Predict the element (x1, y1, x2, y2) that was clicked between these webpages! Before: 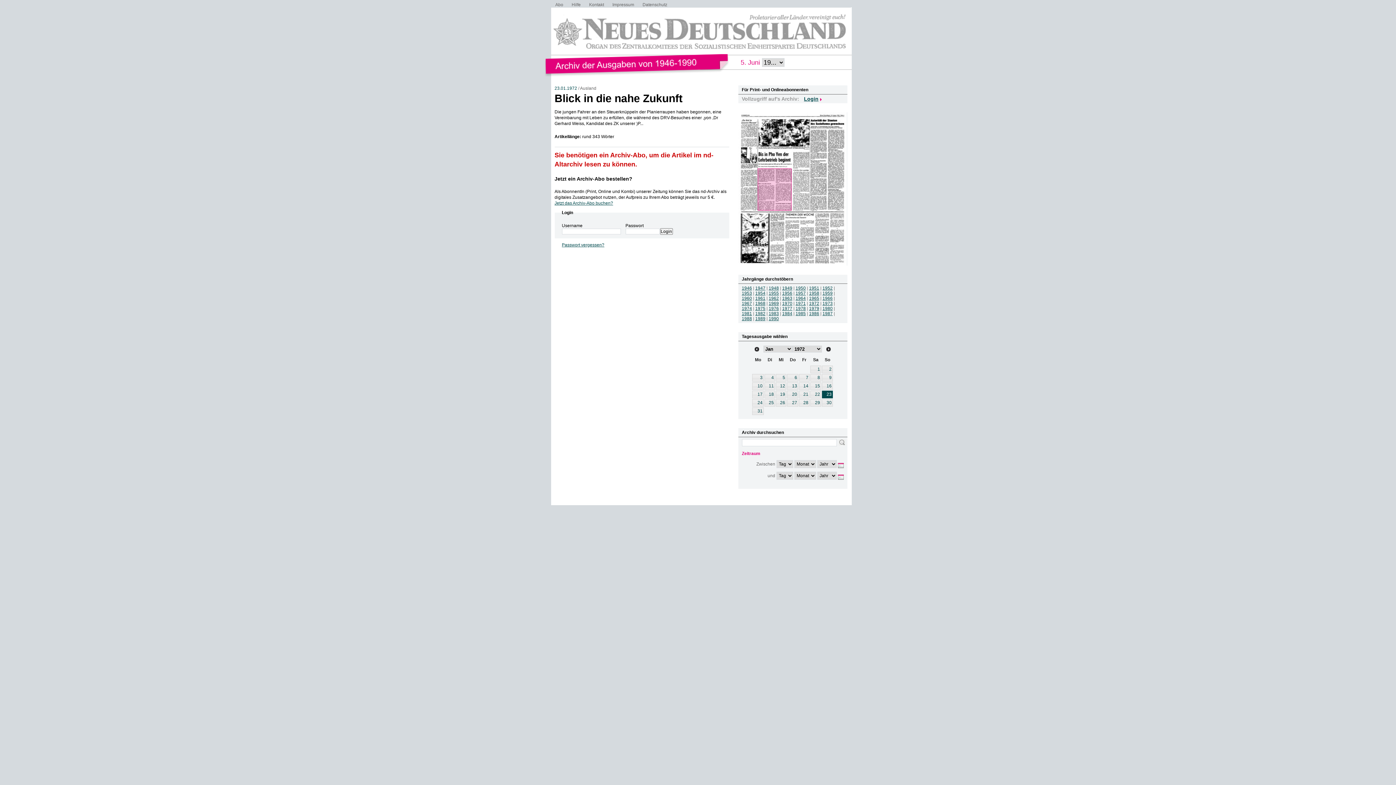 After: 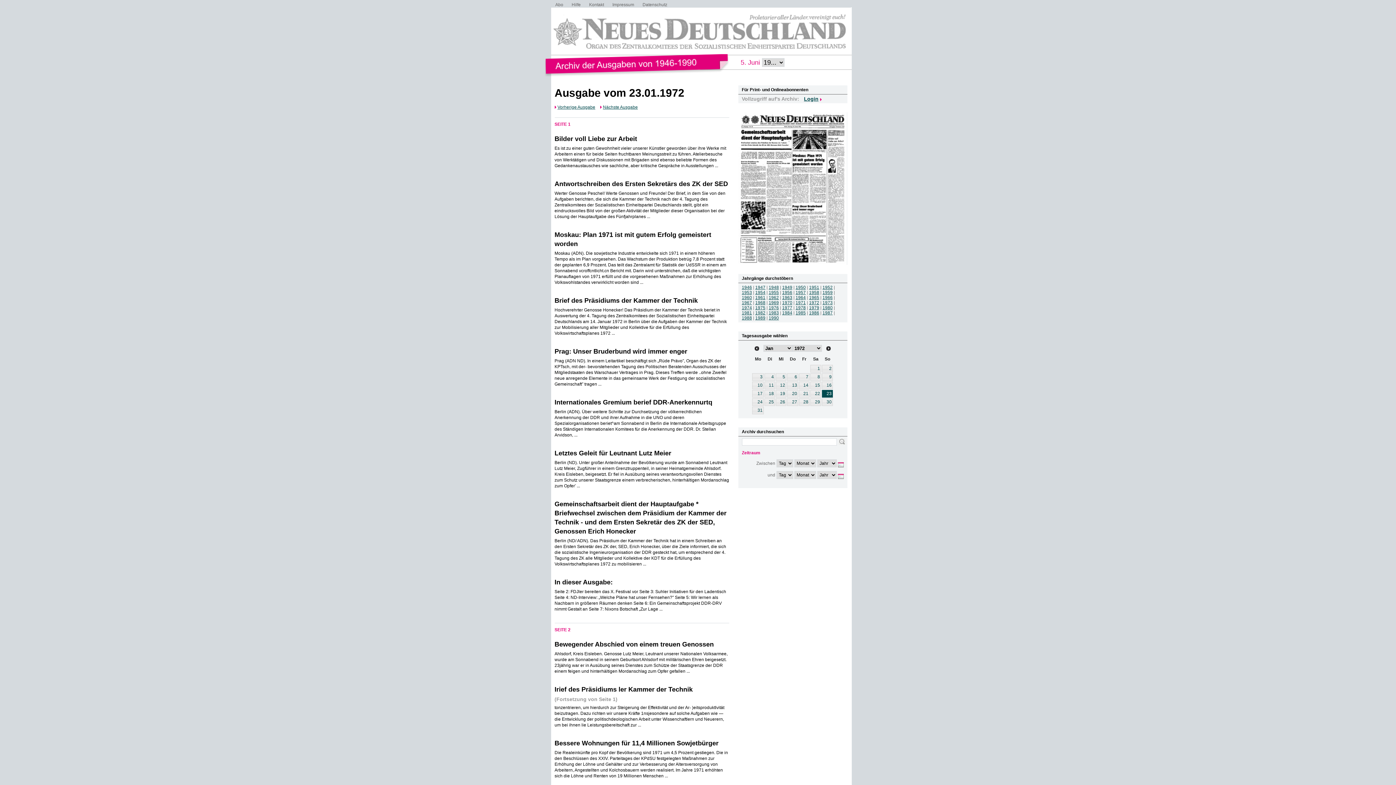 Action: bbox: (822, 390, 833, 398) label: 23